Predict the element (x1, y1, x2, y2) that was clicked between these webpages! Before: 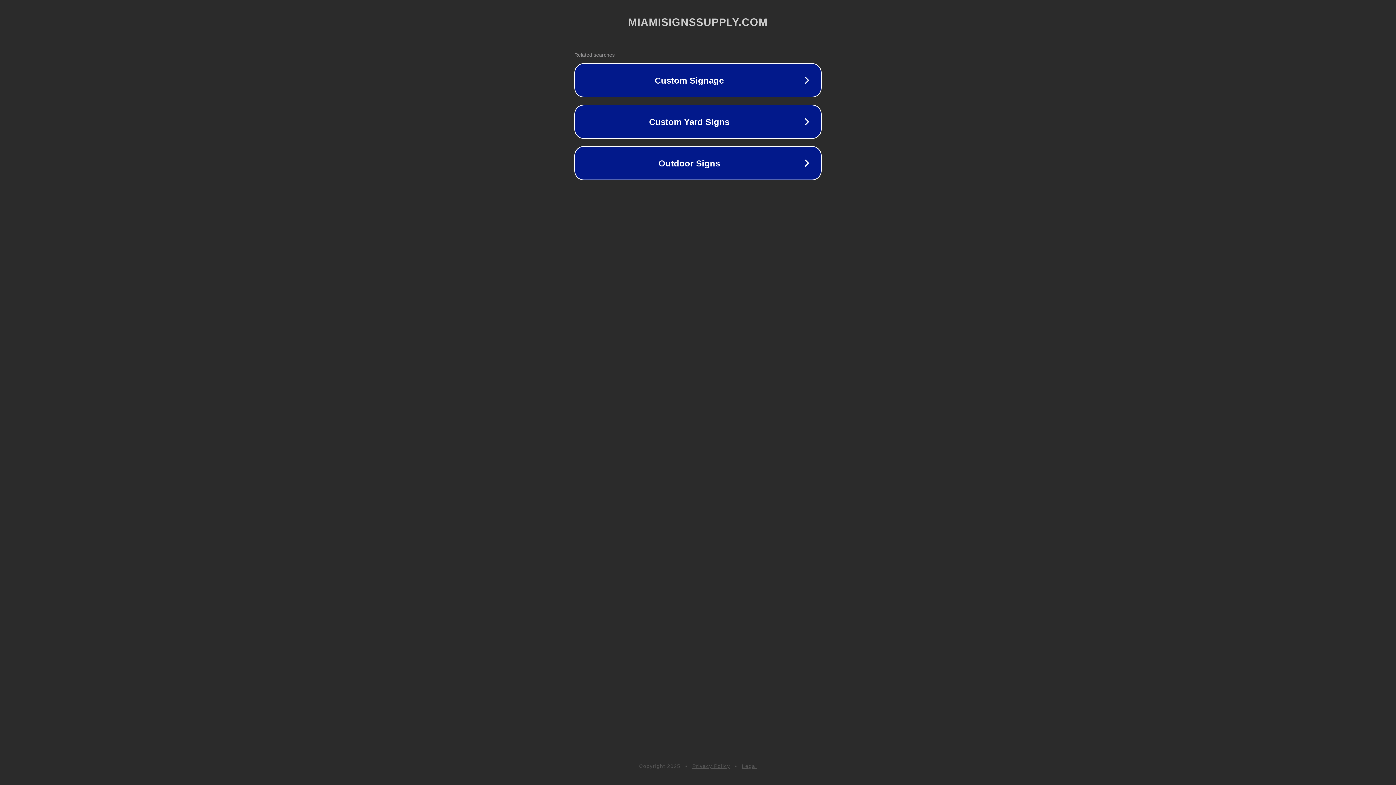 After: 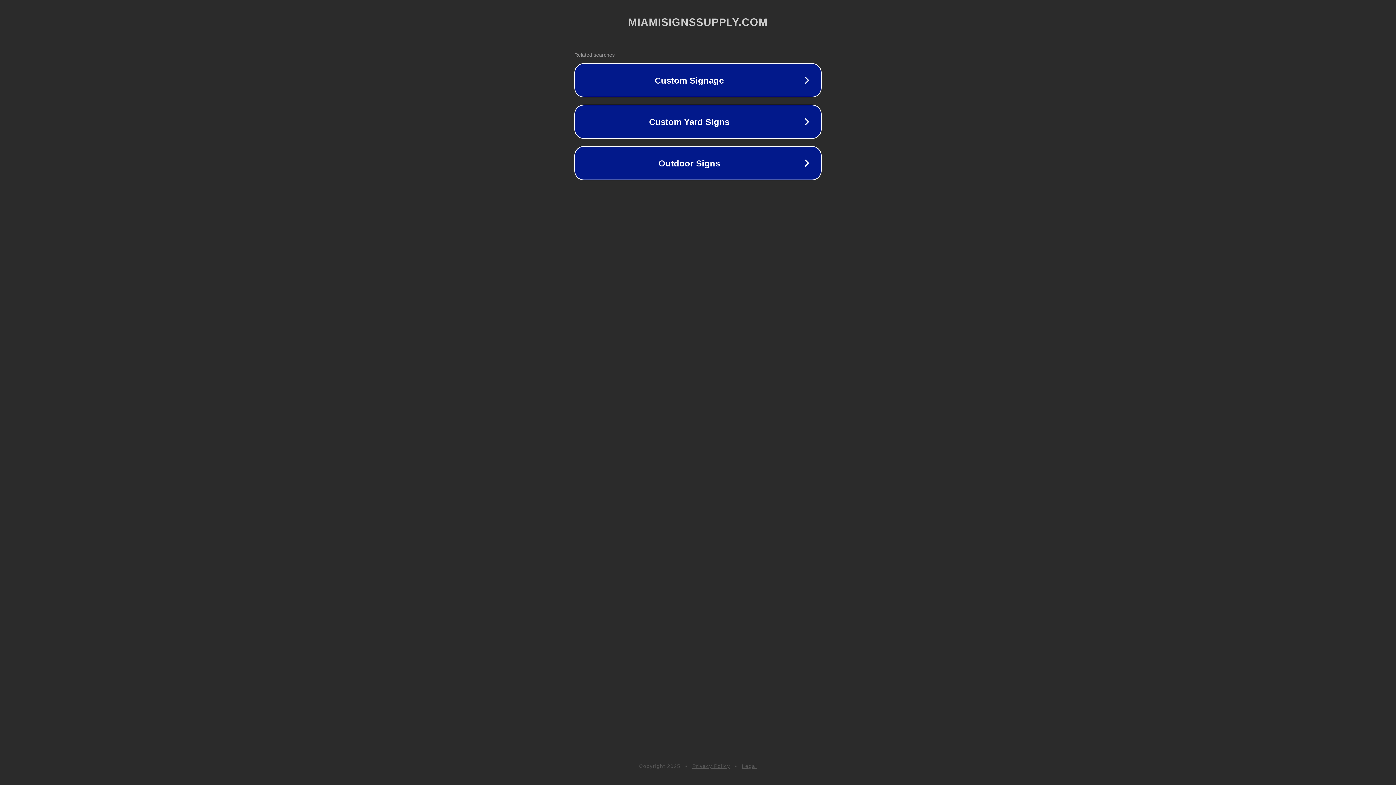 Action: bbox: (742, 763, 757, 769) label: Legal